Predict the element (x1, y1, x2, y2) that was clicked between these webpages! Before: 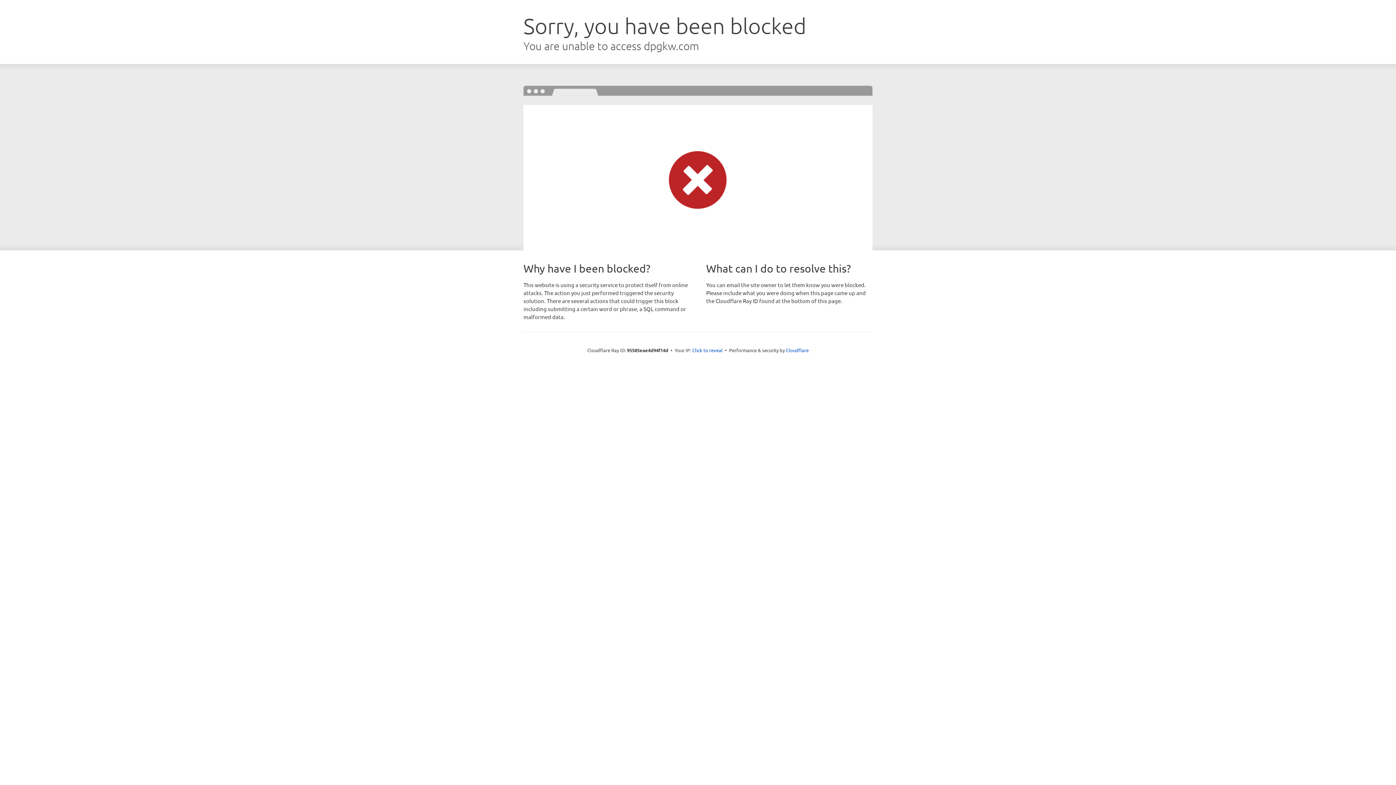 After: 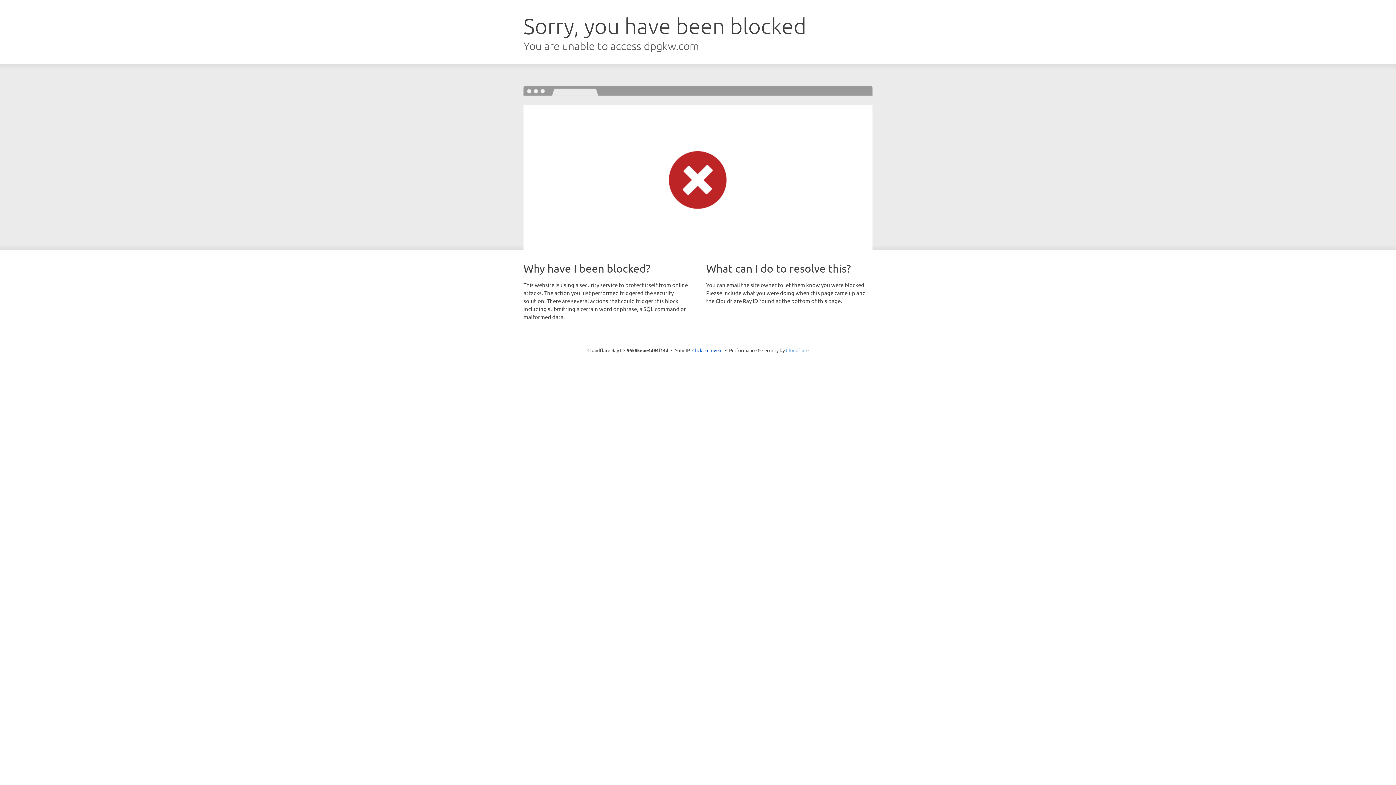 Action: bbox: (786, 347, 808, 353) label: Cloudflare